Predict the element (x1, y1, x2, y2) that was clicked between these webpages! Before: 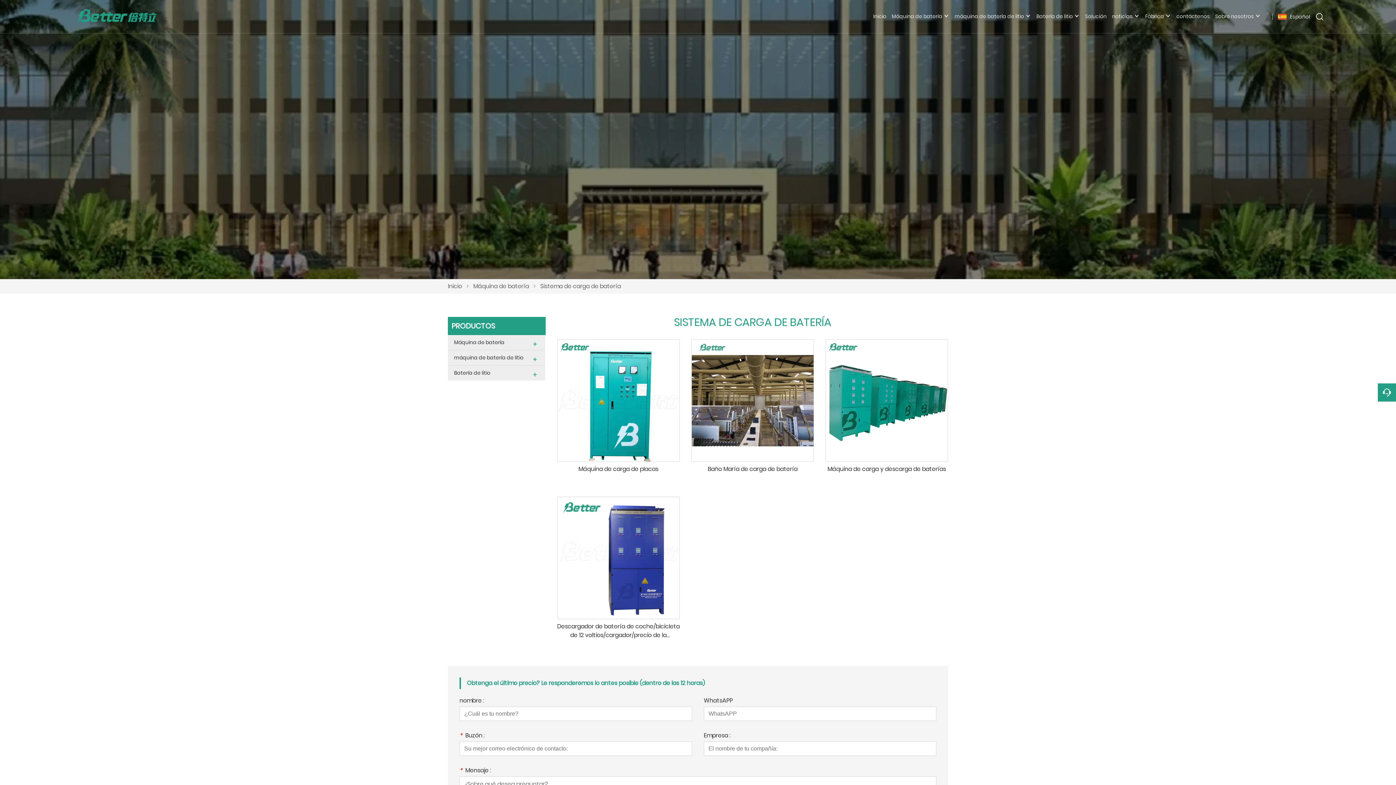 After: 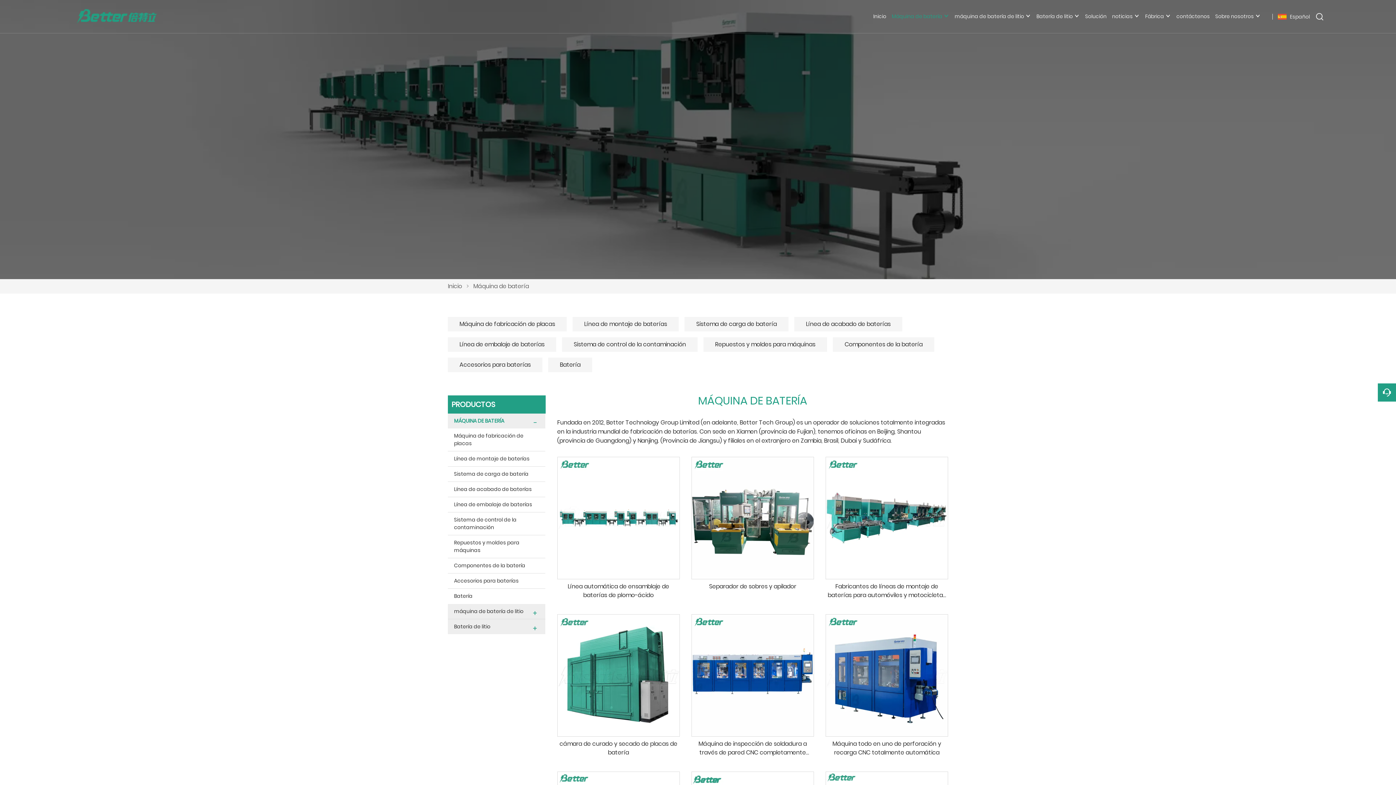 Action: label: Máquina de batería  bbox: (892, 0, 949, 32)